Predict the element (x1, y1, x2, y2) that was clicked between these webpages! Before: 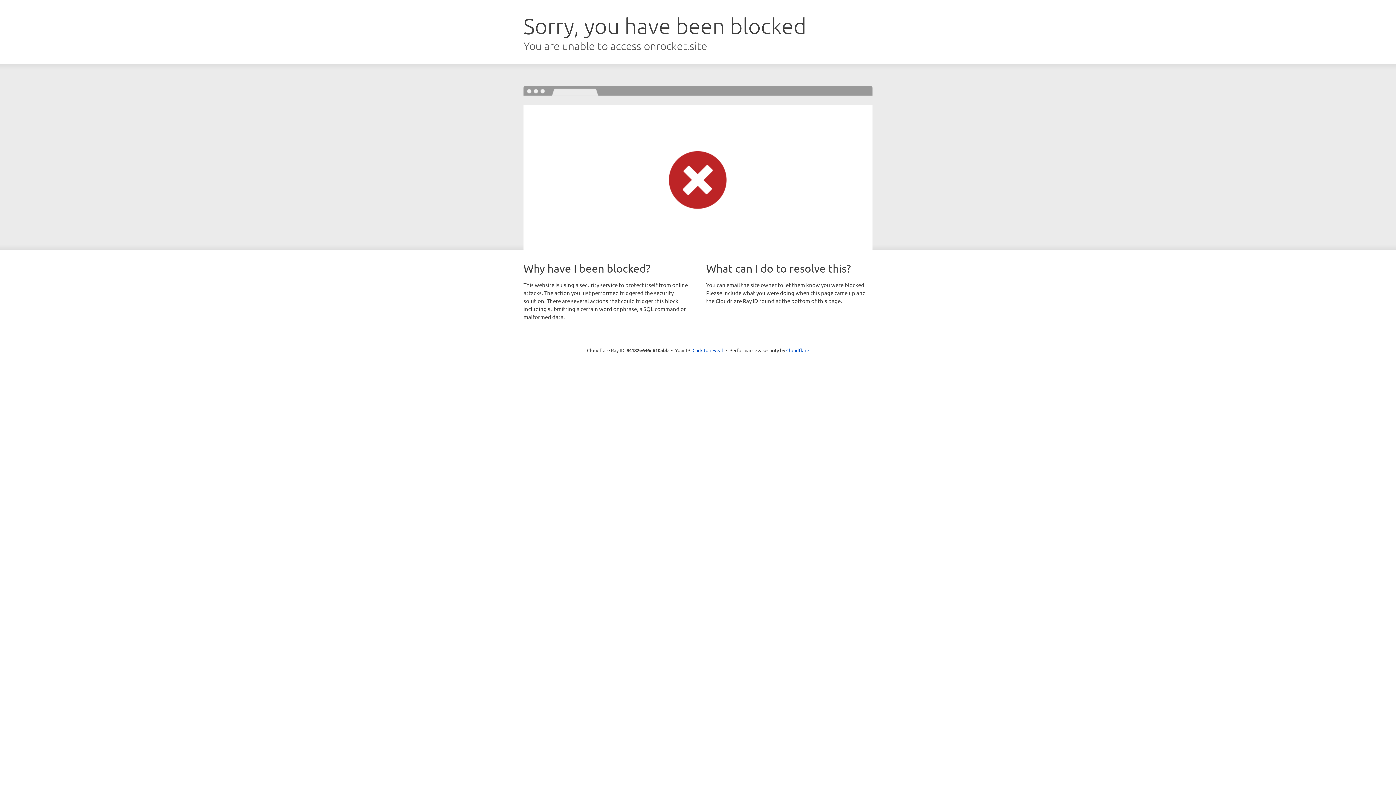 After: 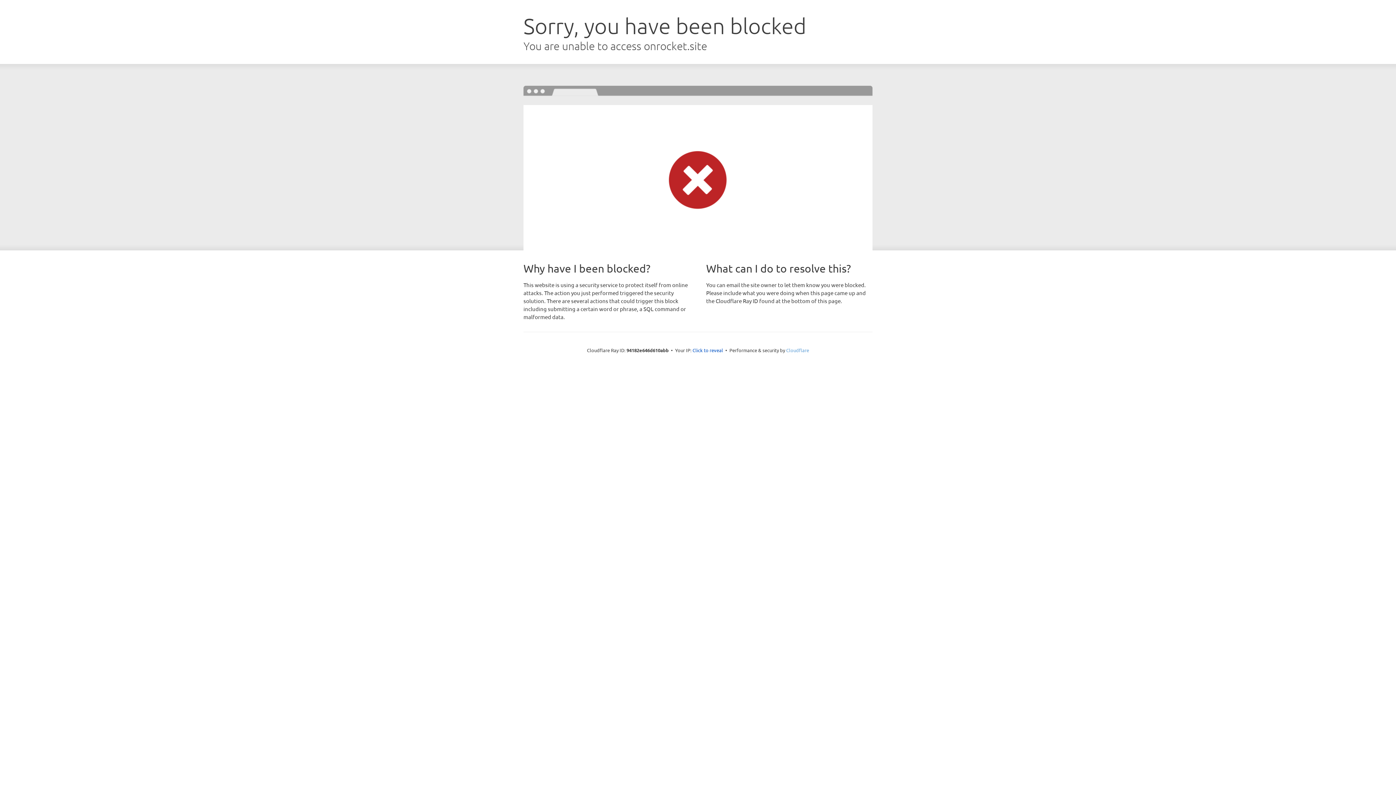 Action: label: Cloudflare bbox: (786, 347, 809, 353)